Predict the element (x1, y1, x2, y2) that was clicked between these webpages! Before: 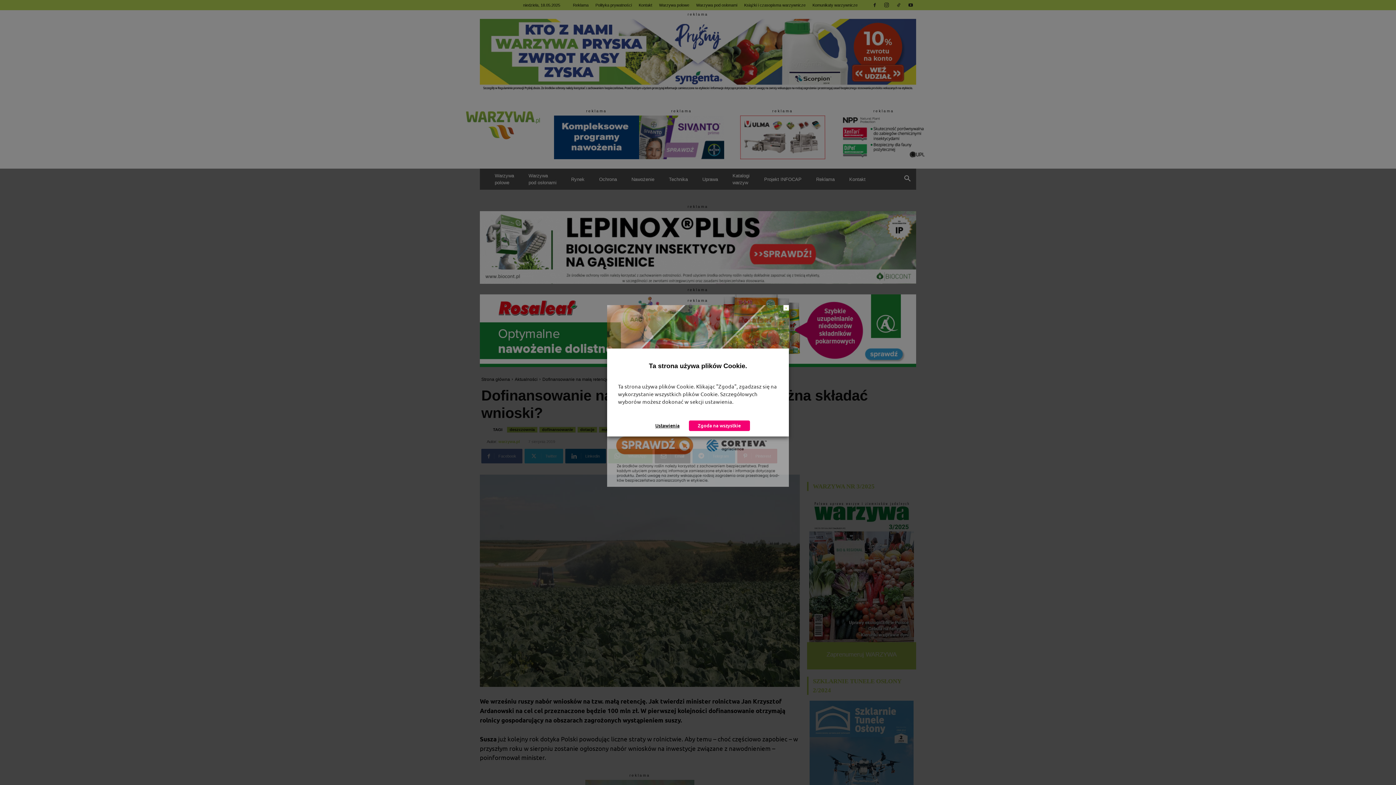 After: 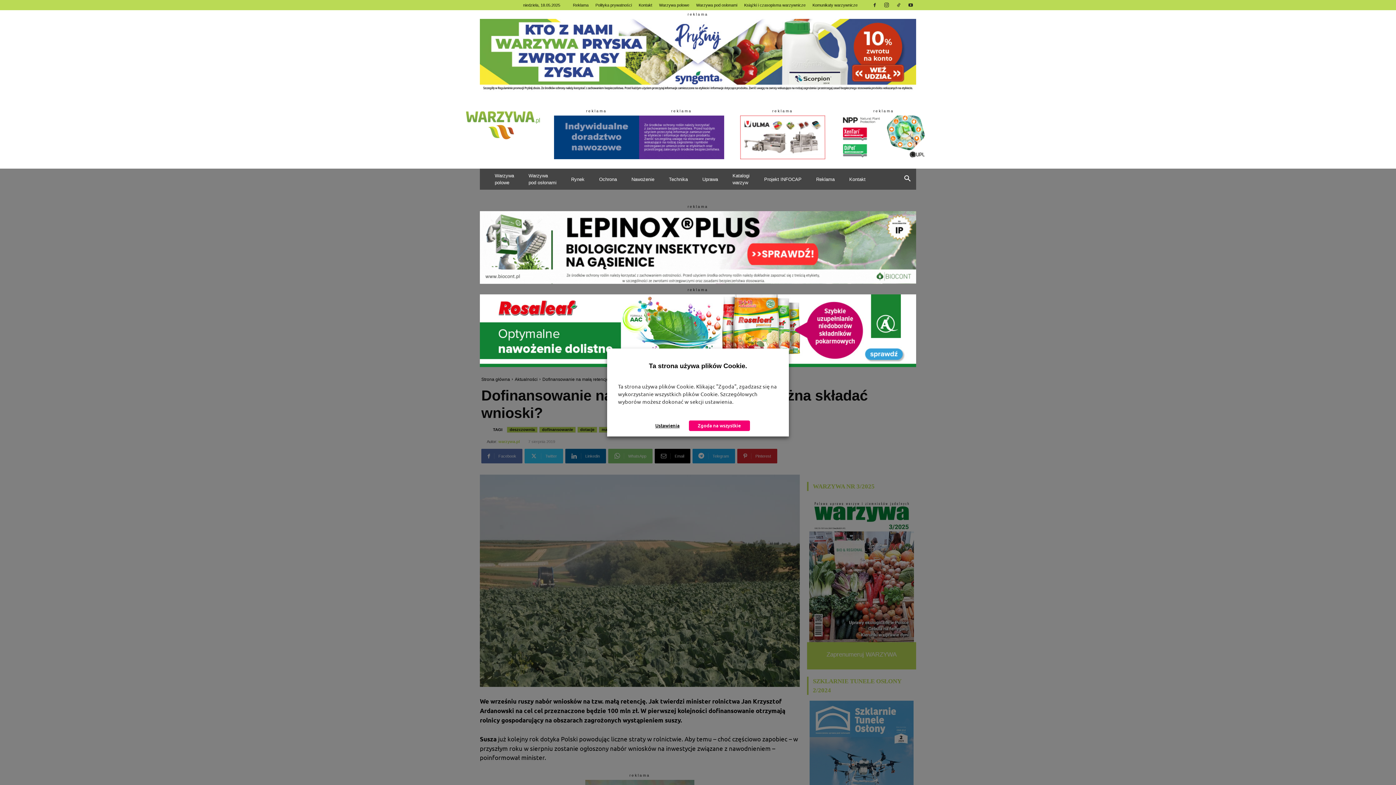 Action: bbox: (554, 154, 639, 160) label: yara ogólna nawożenie warzywa